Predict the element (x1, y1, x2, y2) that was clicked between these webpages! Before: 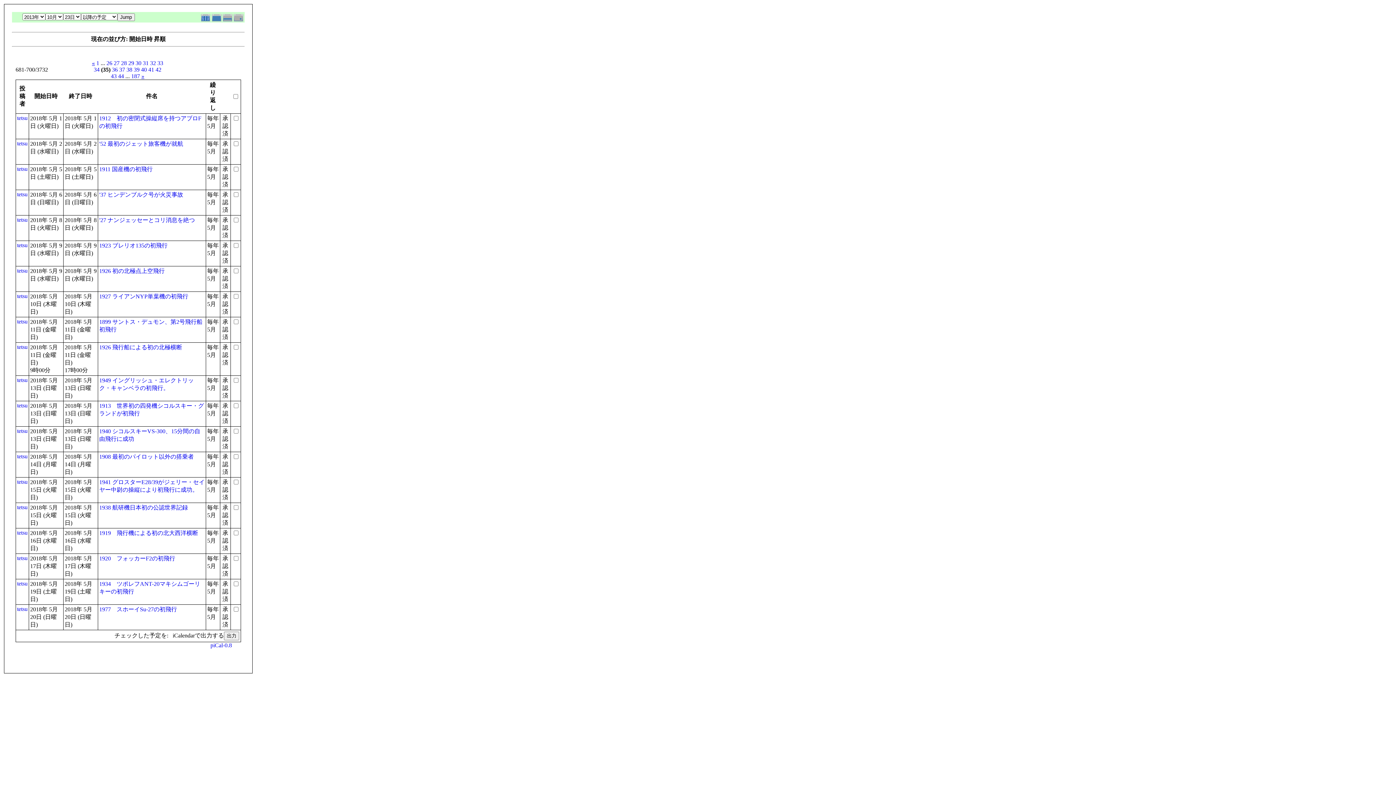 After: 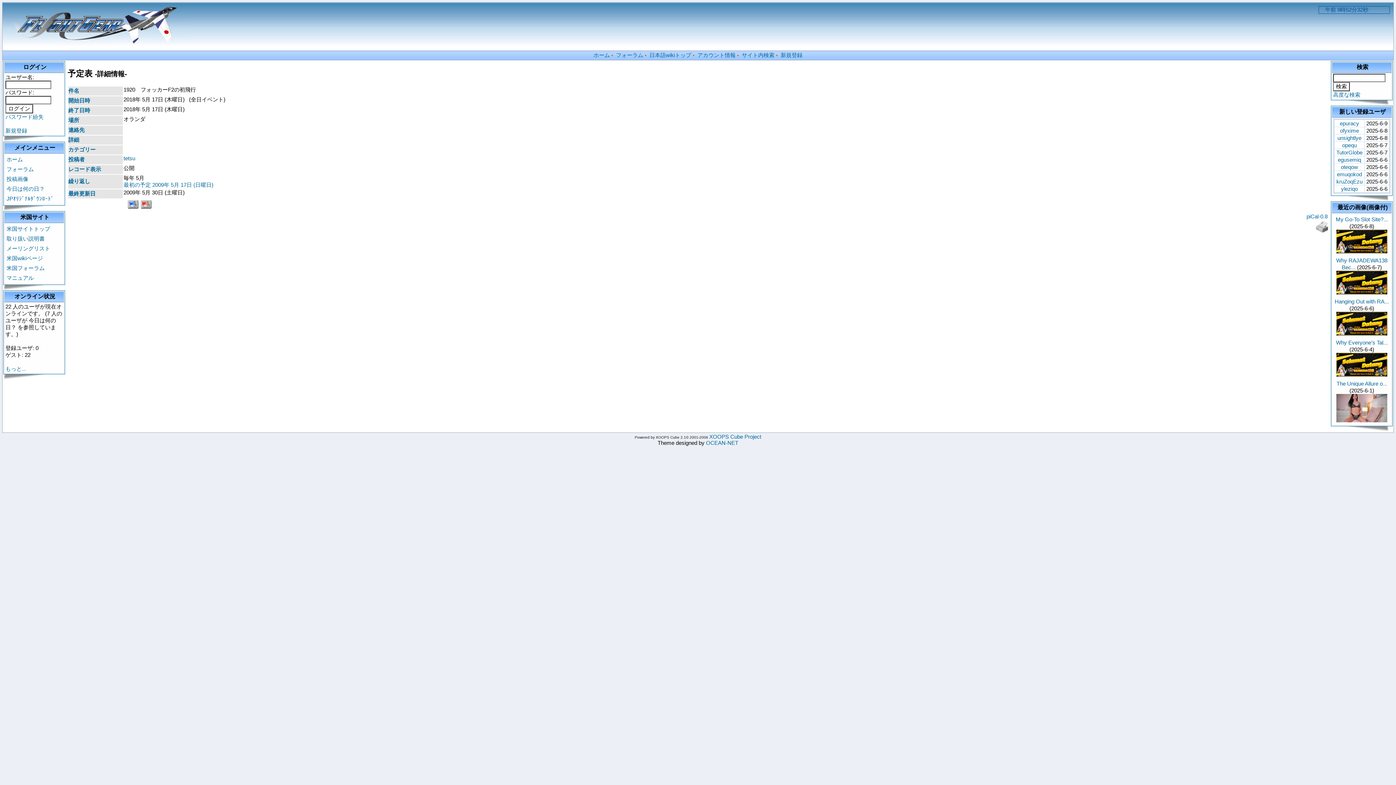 Action: label: 1920　フォッカーF2の初飛行 bbox: (99, 555, 175, 561)